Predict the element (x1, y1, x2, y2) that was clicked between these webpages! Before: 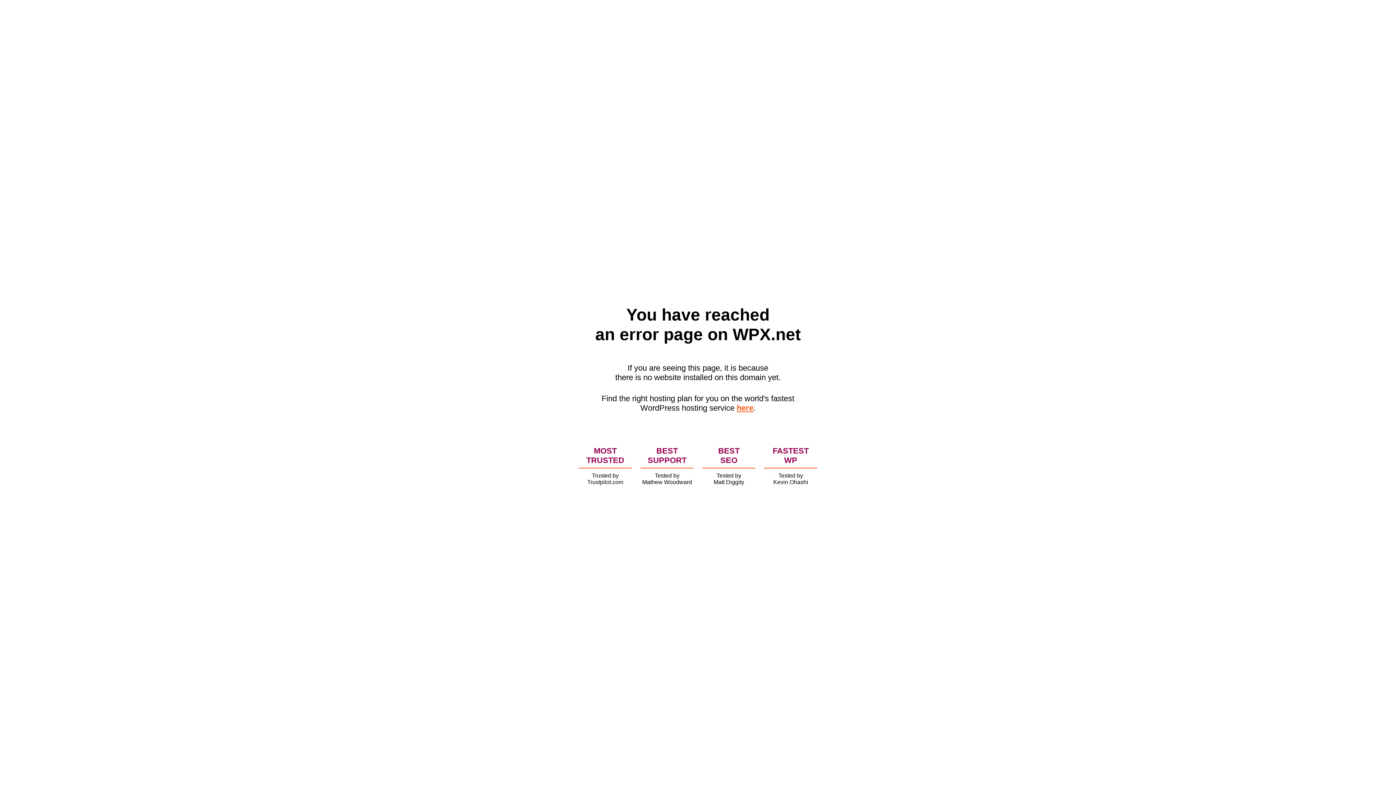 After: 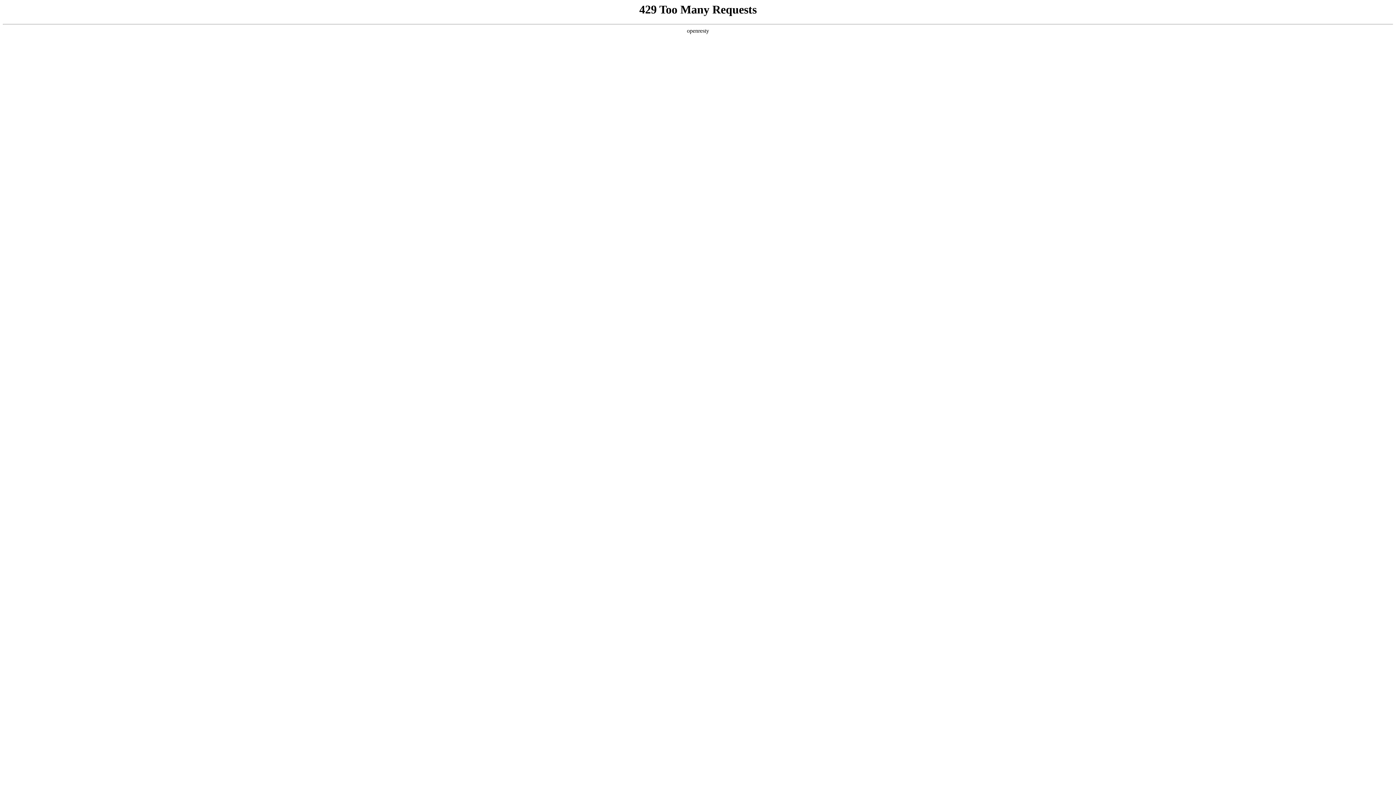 Action: bbox: (736, 403, 753, 412) label: here